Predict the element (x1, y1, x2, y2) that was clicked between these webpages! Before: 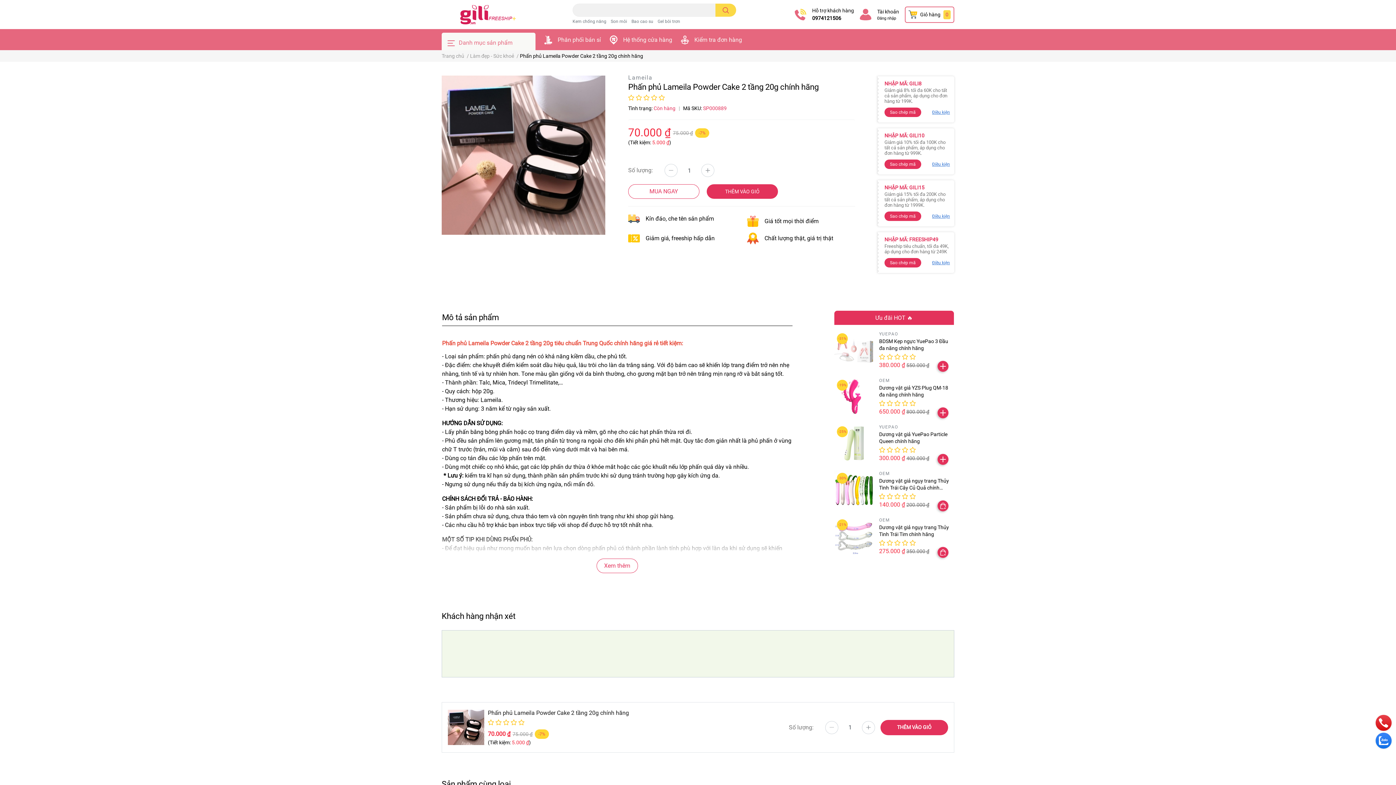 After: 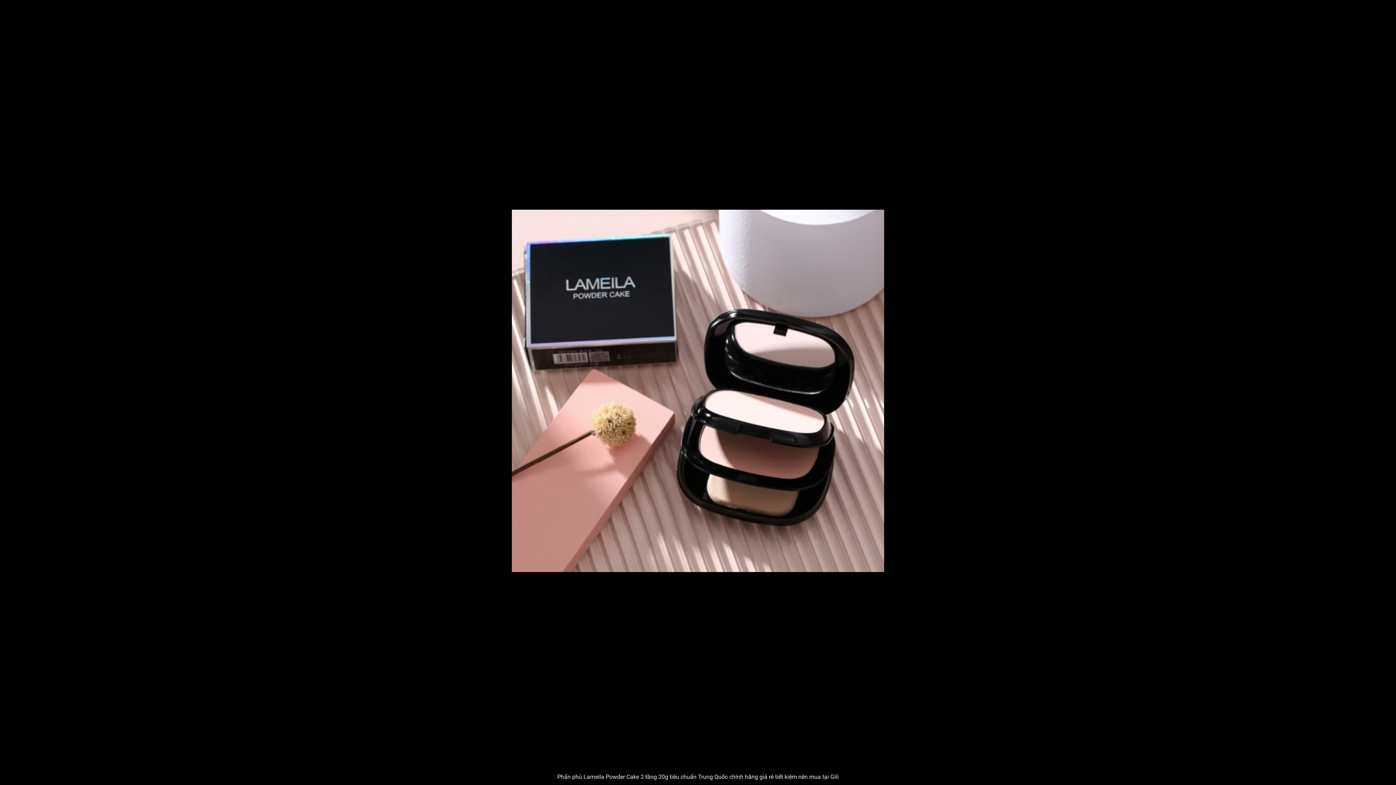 Action: bbox: (441, 73, 605, 237)